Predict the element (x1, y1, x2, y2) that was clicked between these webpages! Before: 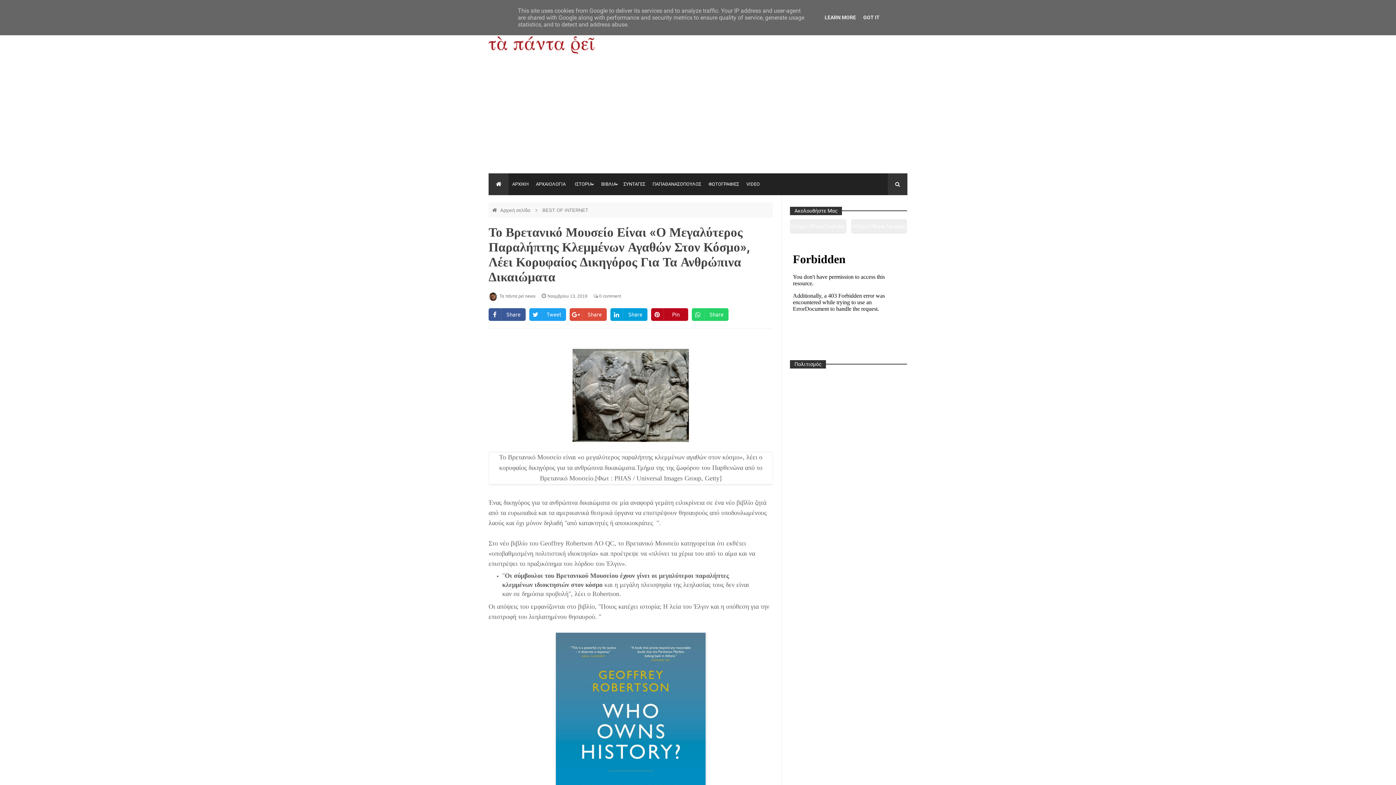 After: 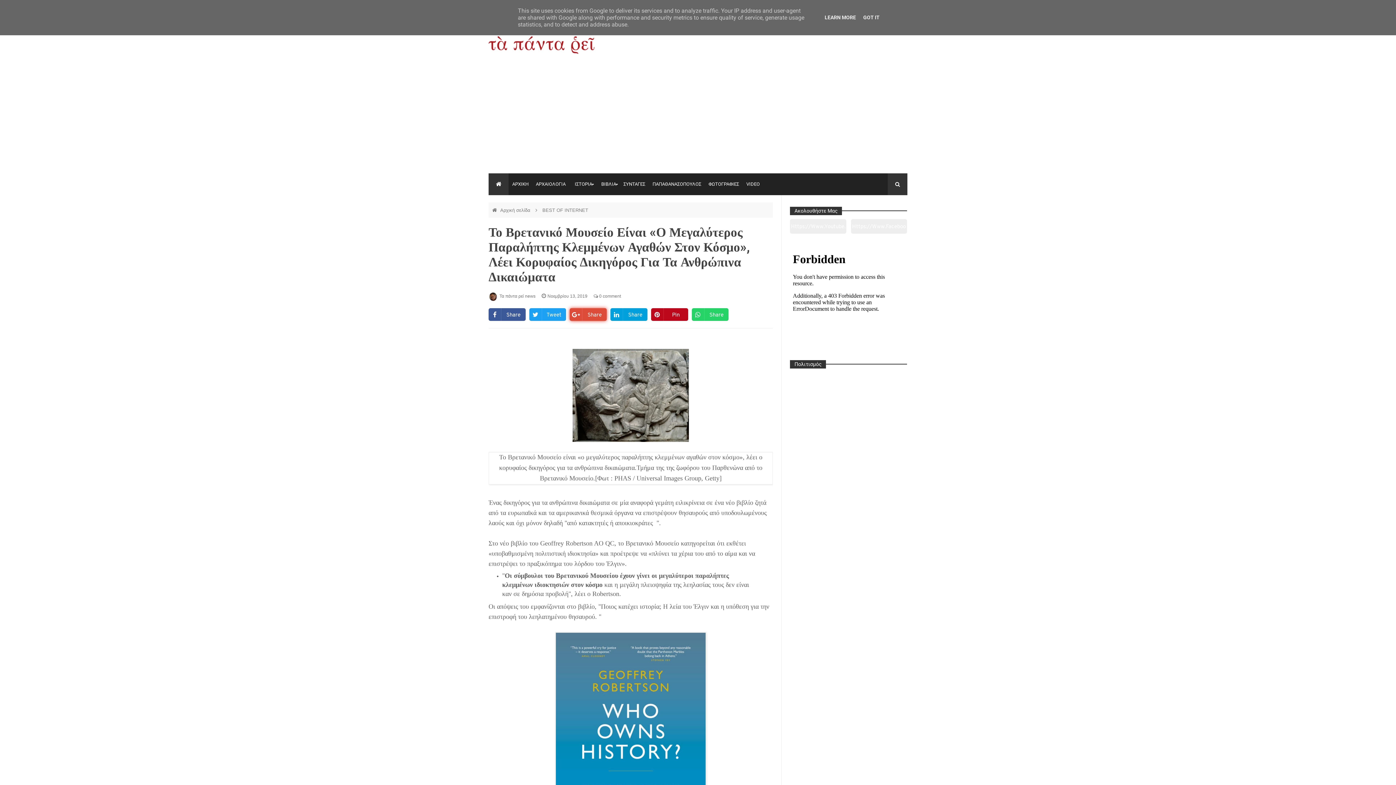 Action: label: Share bbox: (569, 308, 606, 321)